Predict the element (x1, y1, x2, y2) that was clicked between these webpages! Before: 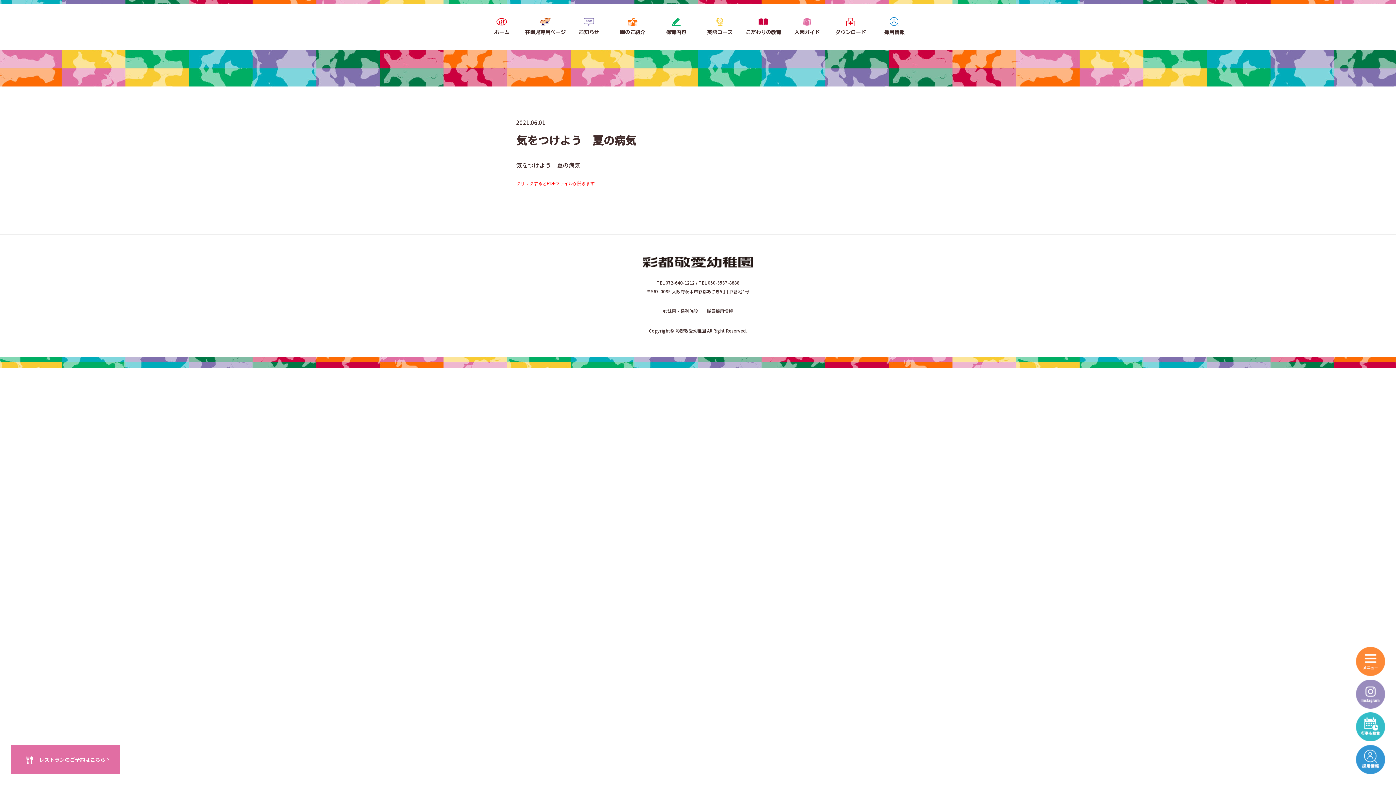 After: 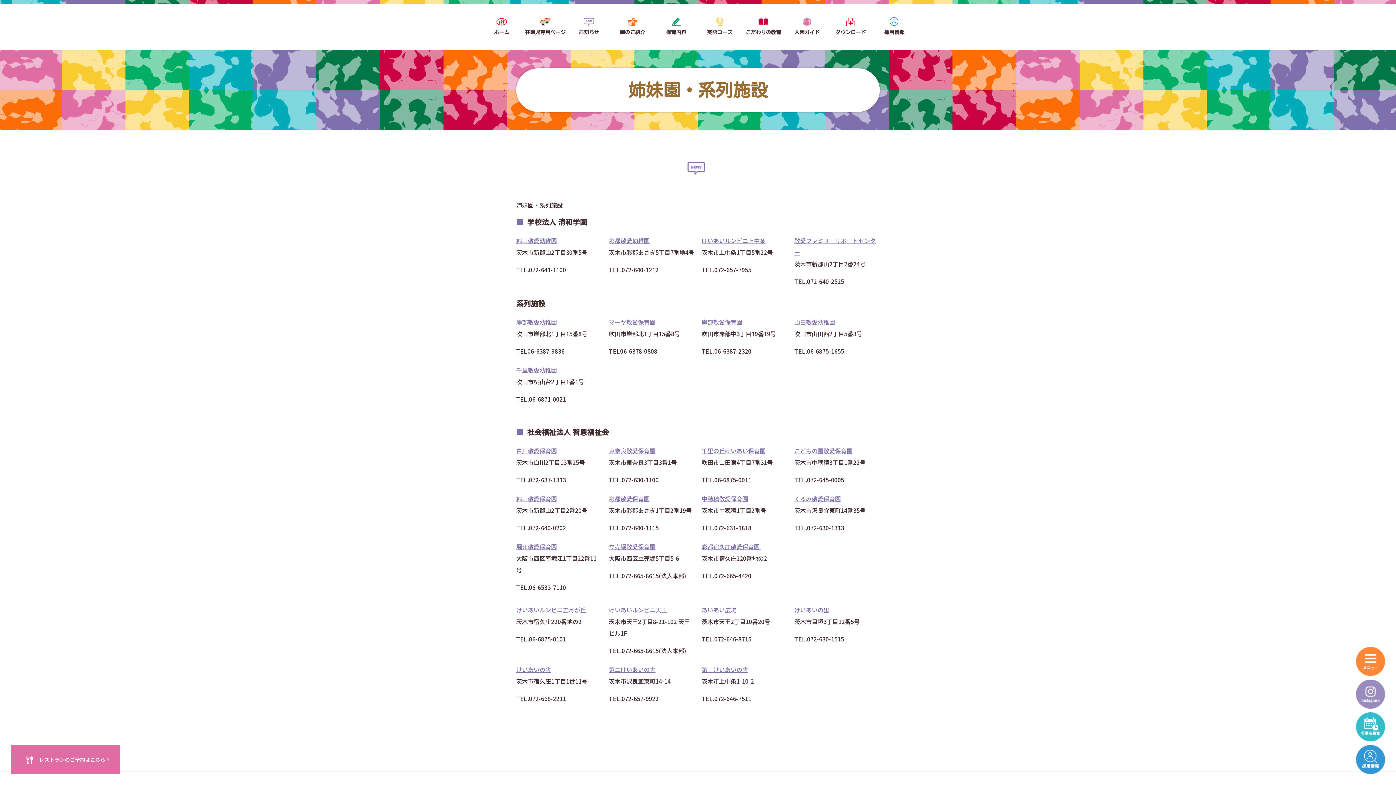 Action: label: 姉妹園・系列施設 bbox: (663, 307, 698, 314)